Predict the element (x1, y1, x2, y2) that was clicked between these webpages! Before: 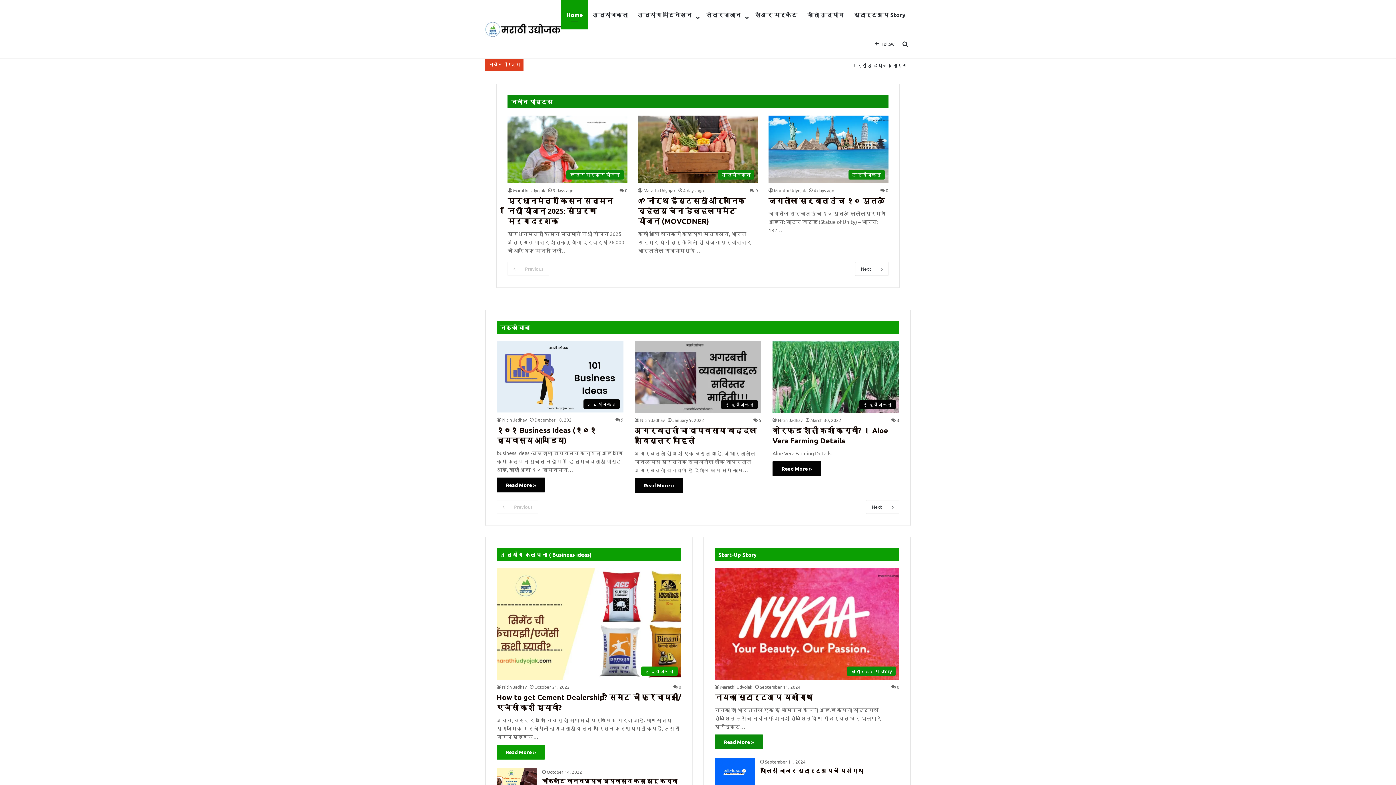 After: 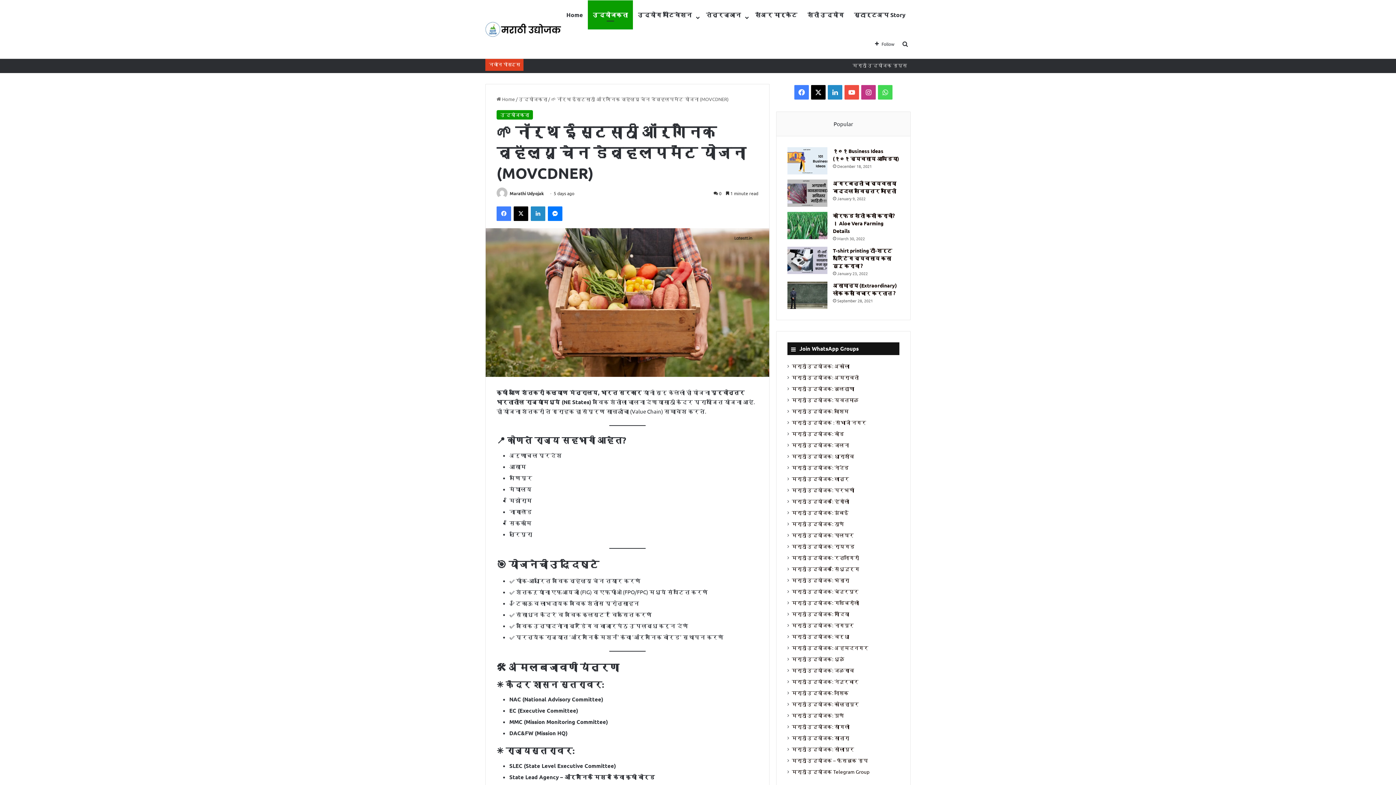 Action: bbox: (638, 115, 758, 183) label: 🌱 नॉर्थ ईस्टसाठी ऑर्गेनिक व्हॅल्यू चेन डेव्हलपमेंट योजना (MOVCDNER)